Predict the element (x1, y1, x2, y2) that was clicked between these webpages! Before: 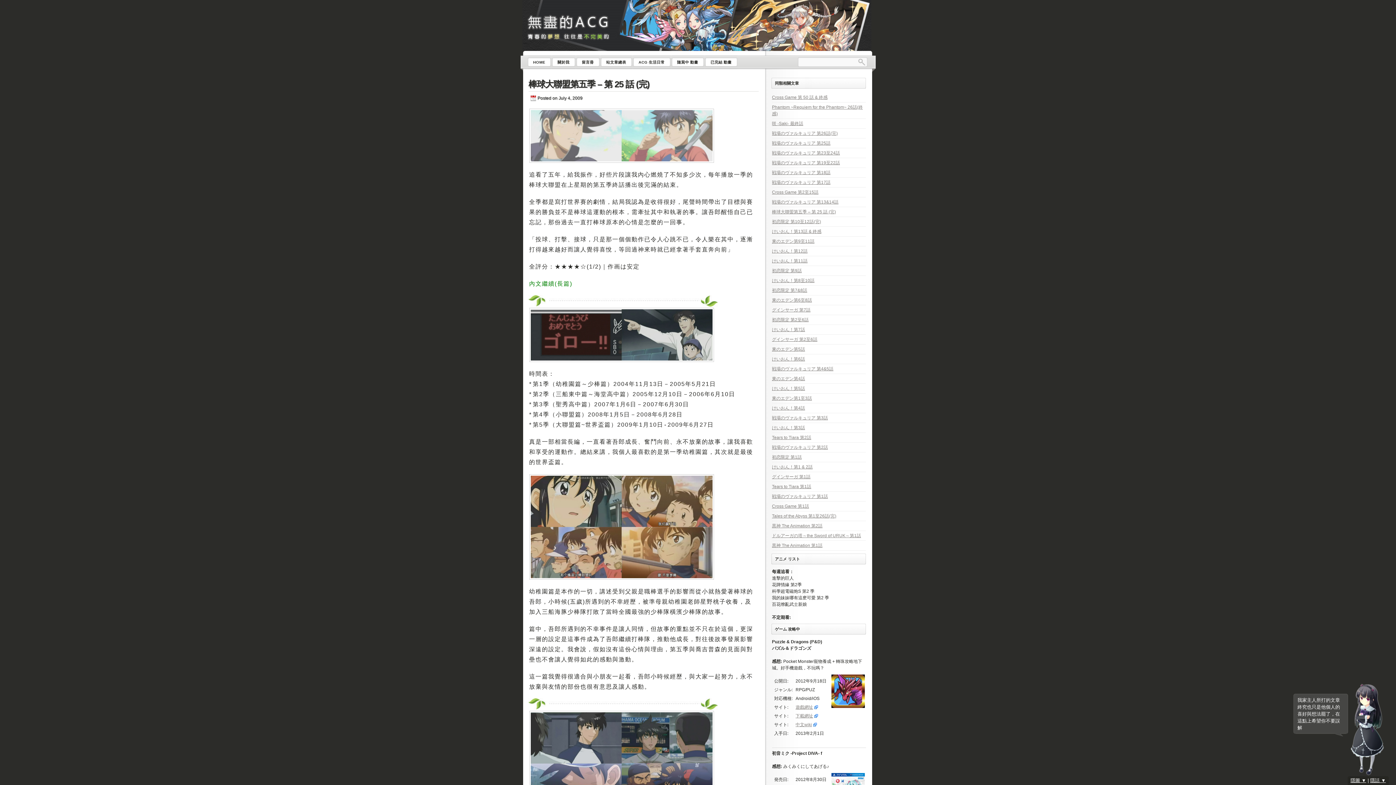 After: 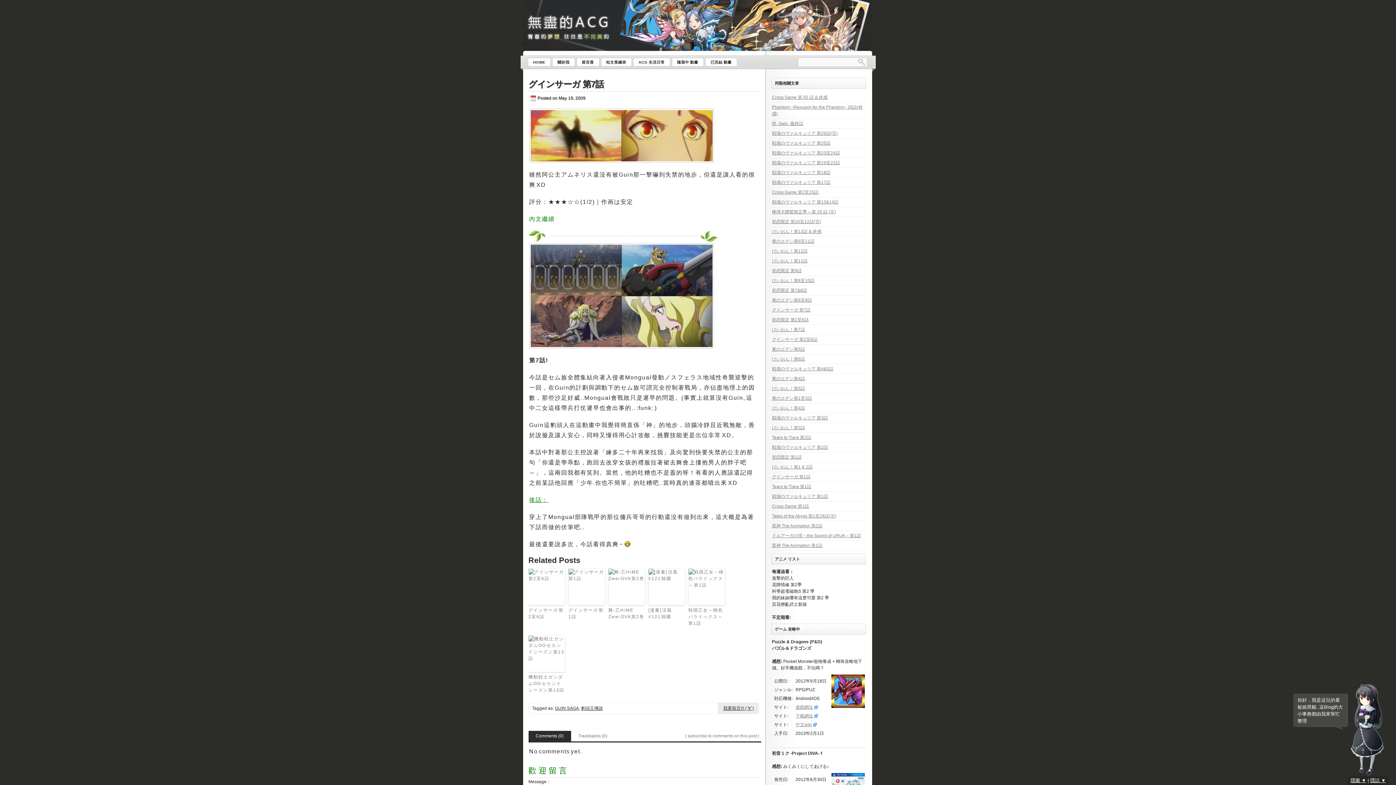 Action: bbox: (772, 307, 810, 312) label: グインサーガ 第7話